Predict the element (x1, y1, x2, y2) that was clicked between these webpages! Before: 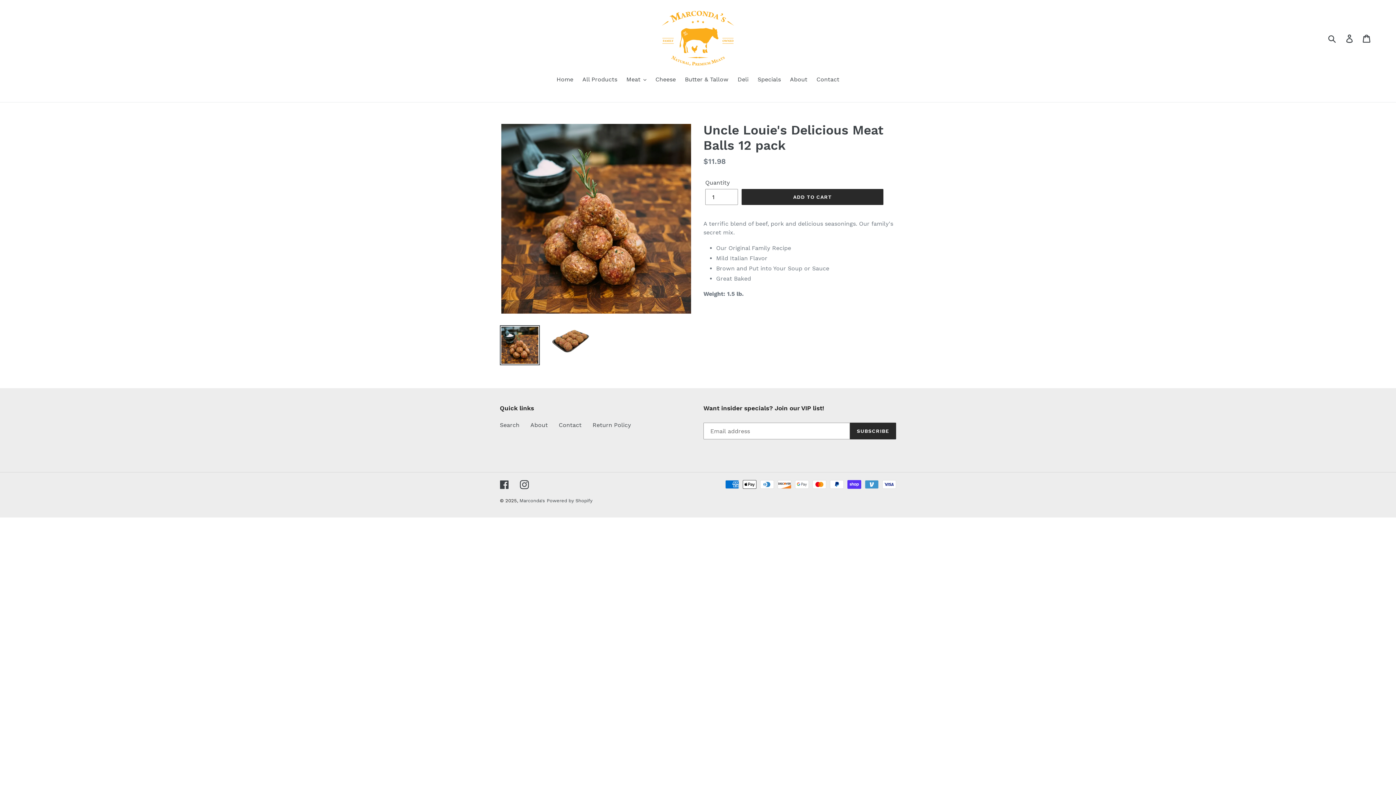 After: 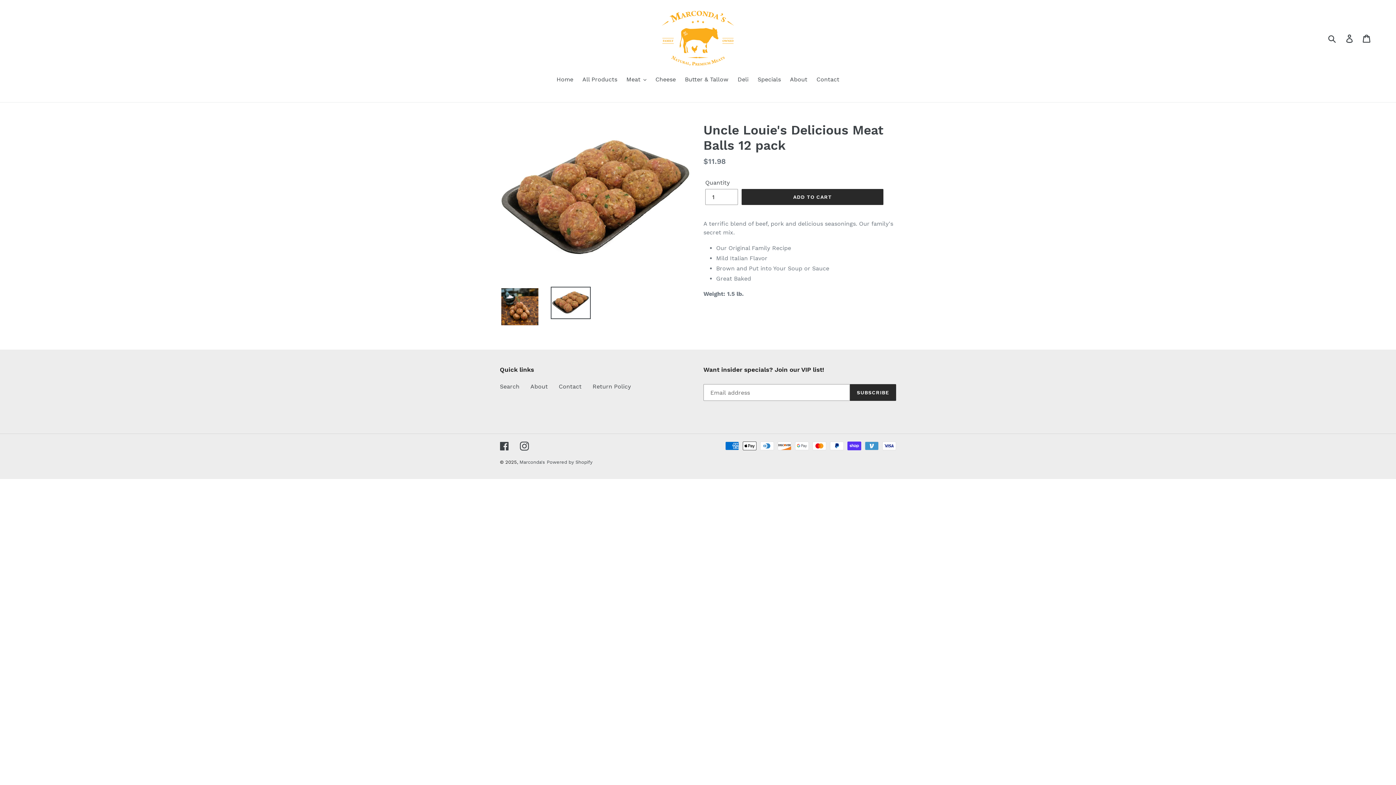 Action: bbox: (550, 325, 590, 358)